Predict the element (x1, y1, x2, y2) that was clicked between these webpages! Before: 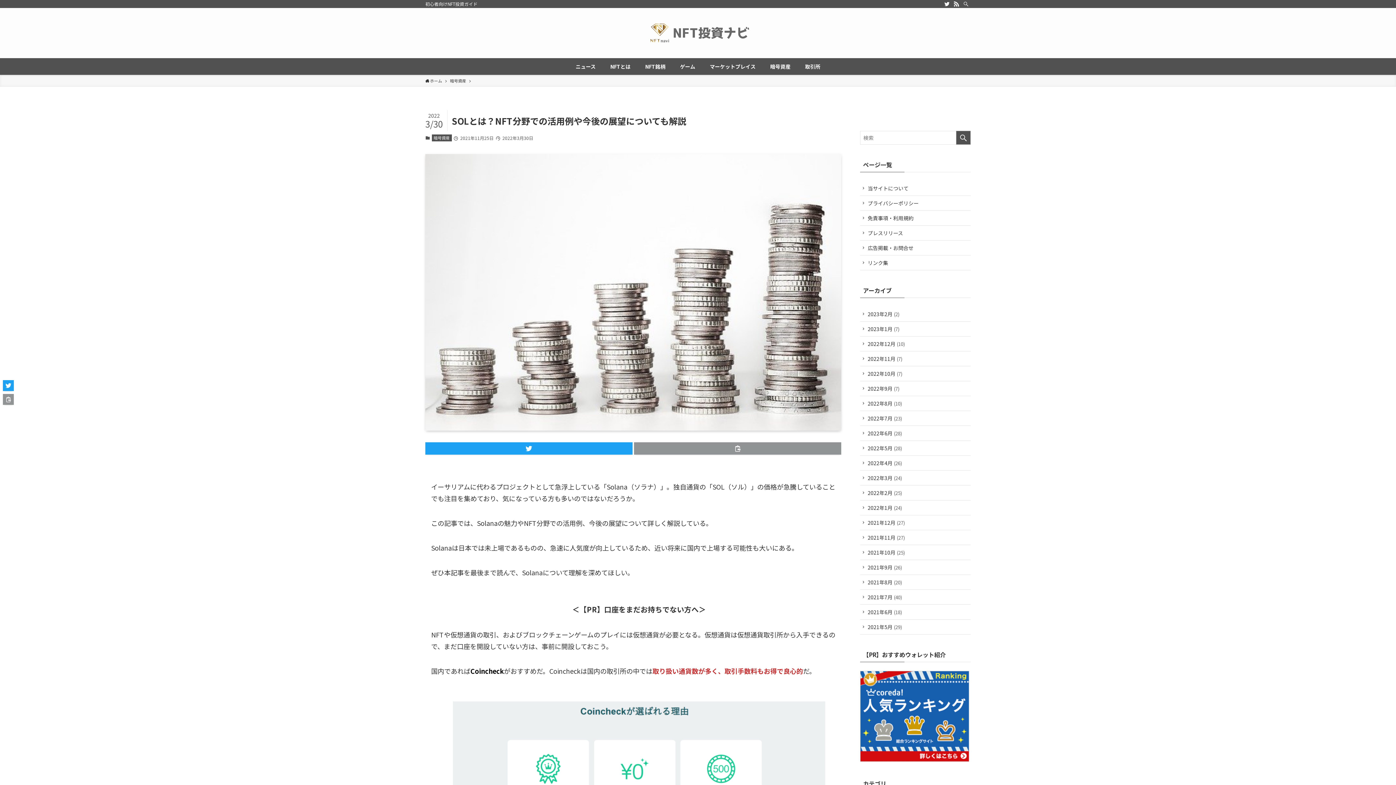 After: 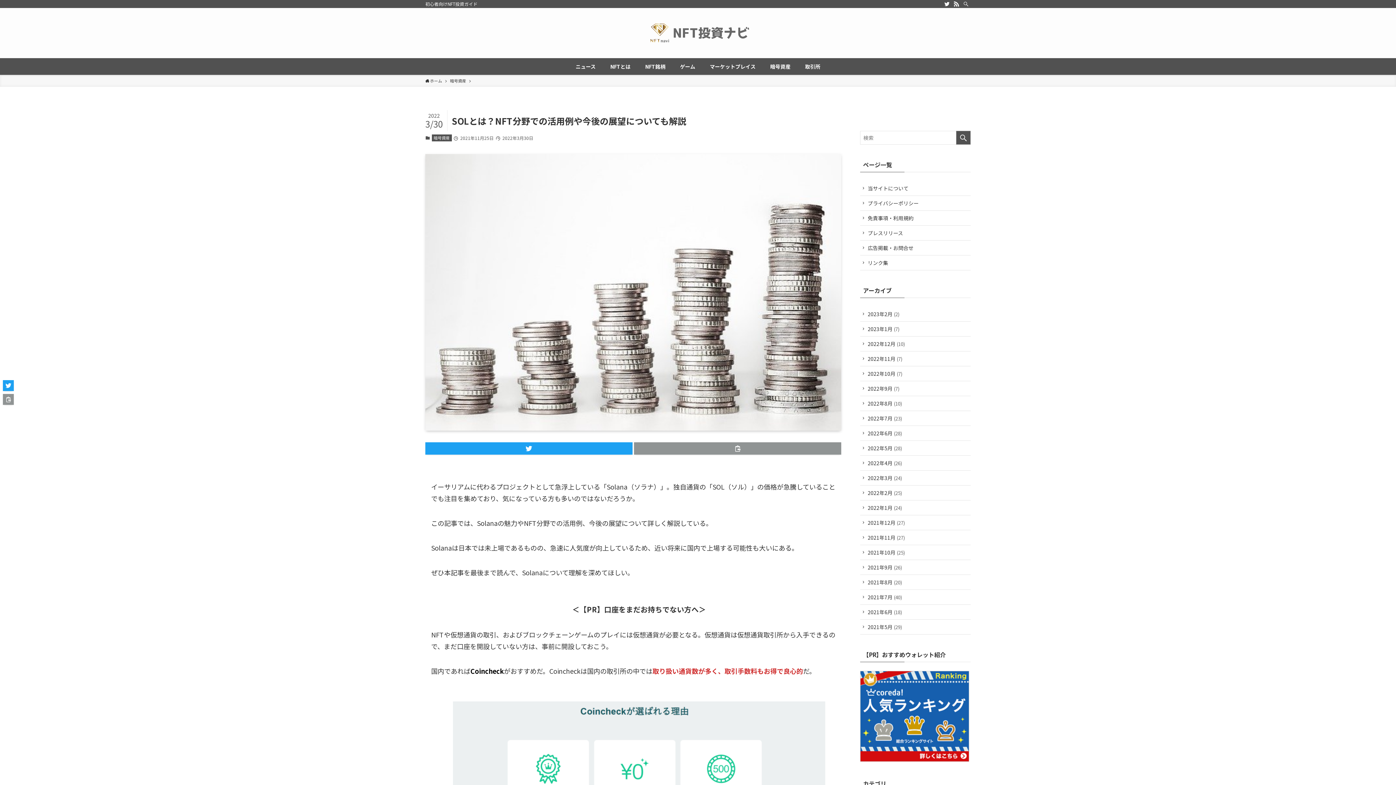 Action: bbox: (952, 0, 961, 8) label: rss